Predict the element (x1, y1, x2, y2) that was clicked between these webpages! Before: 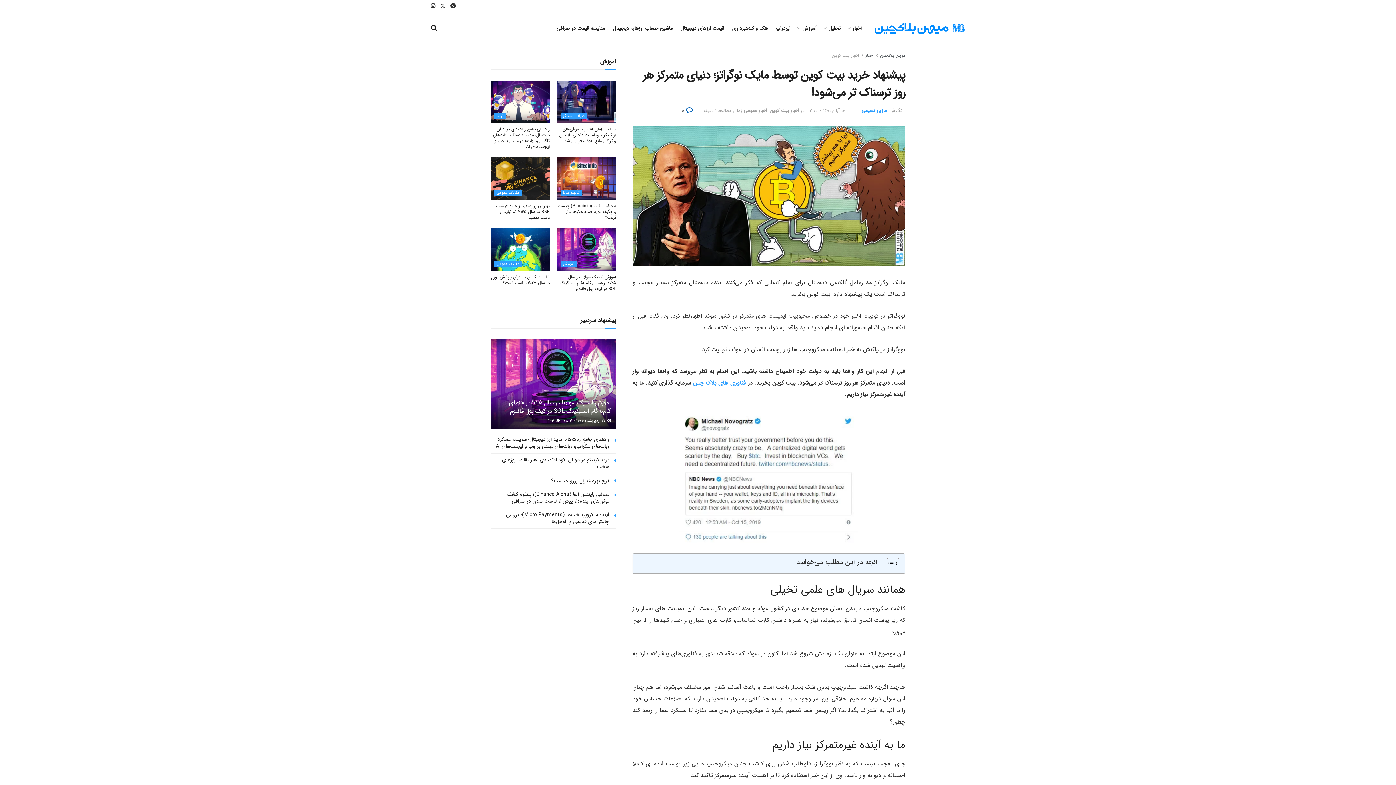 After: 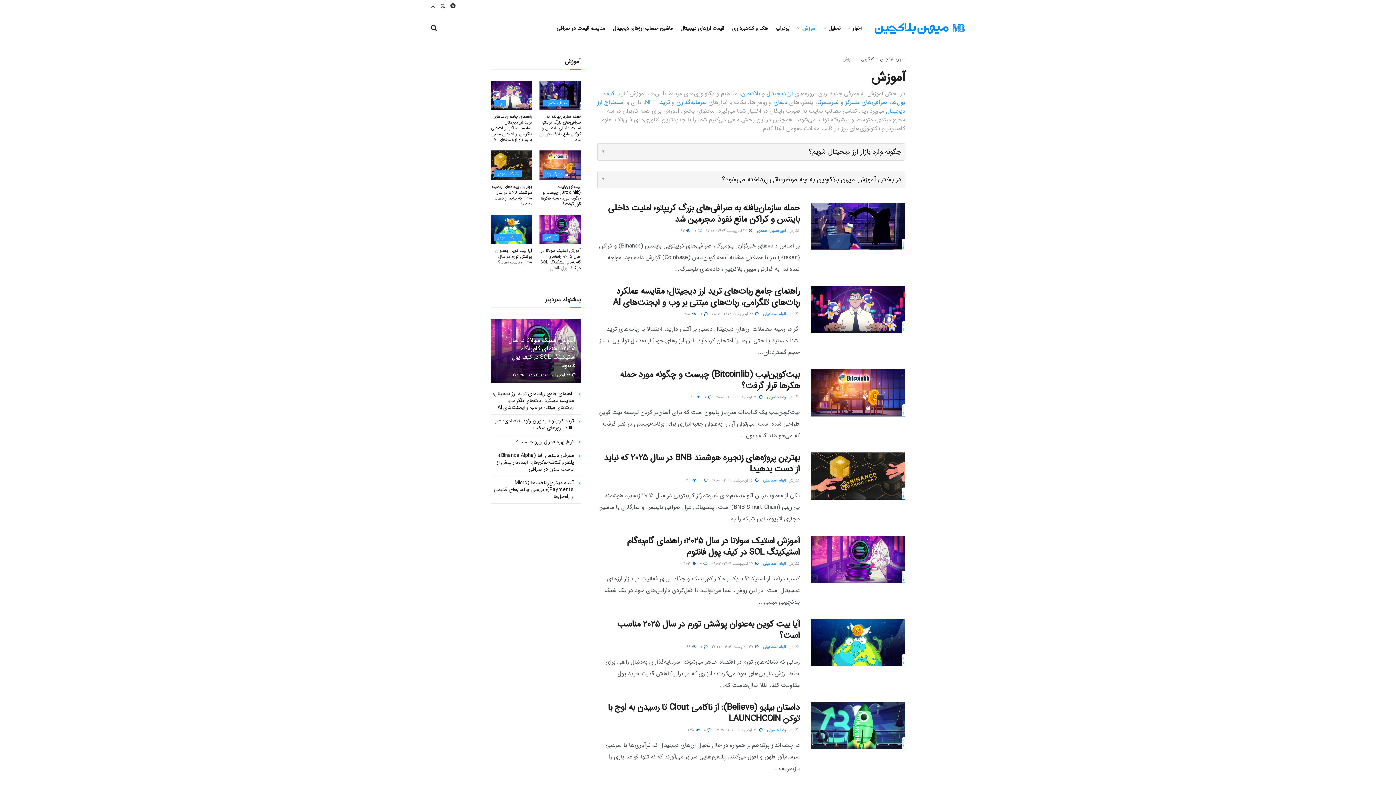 Action: bbox: (560, 260, 576, 267) label: آموزش